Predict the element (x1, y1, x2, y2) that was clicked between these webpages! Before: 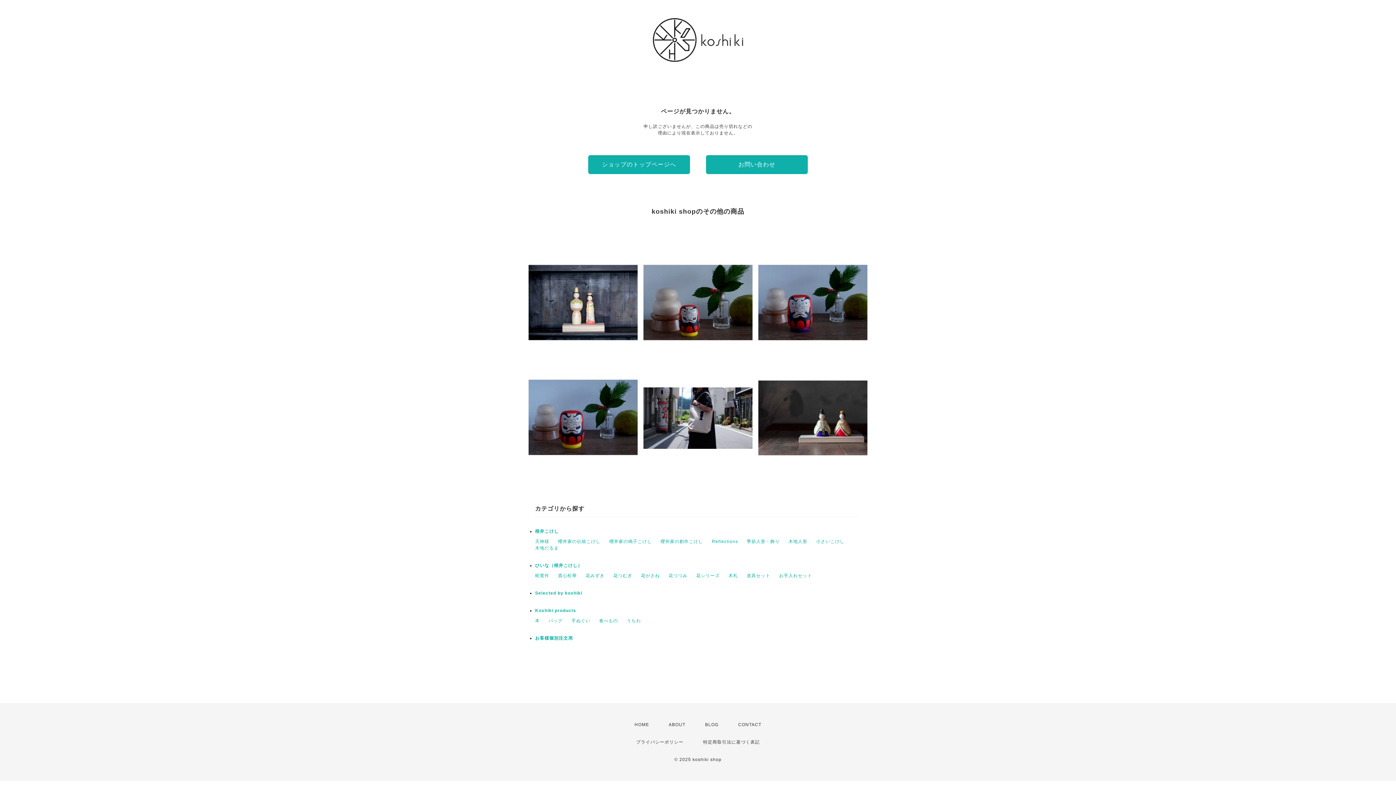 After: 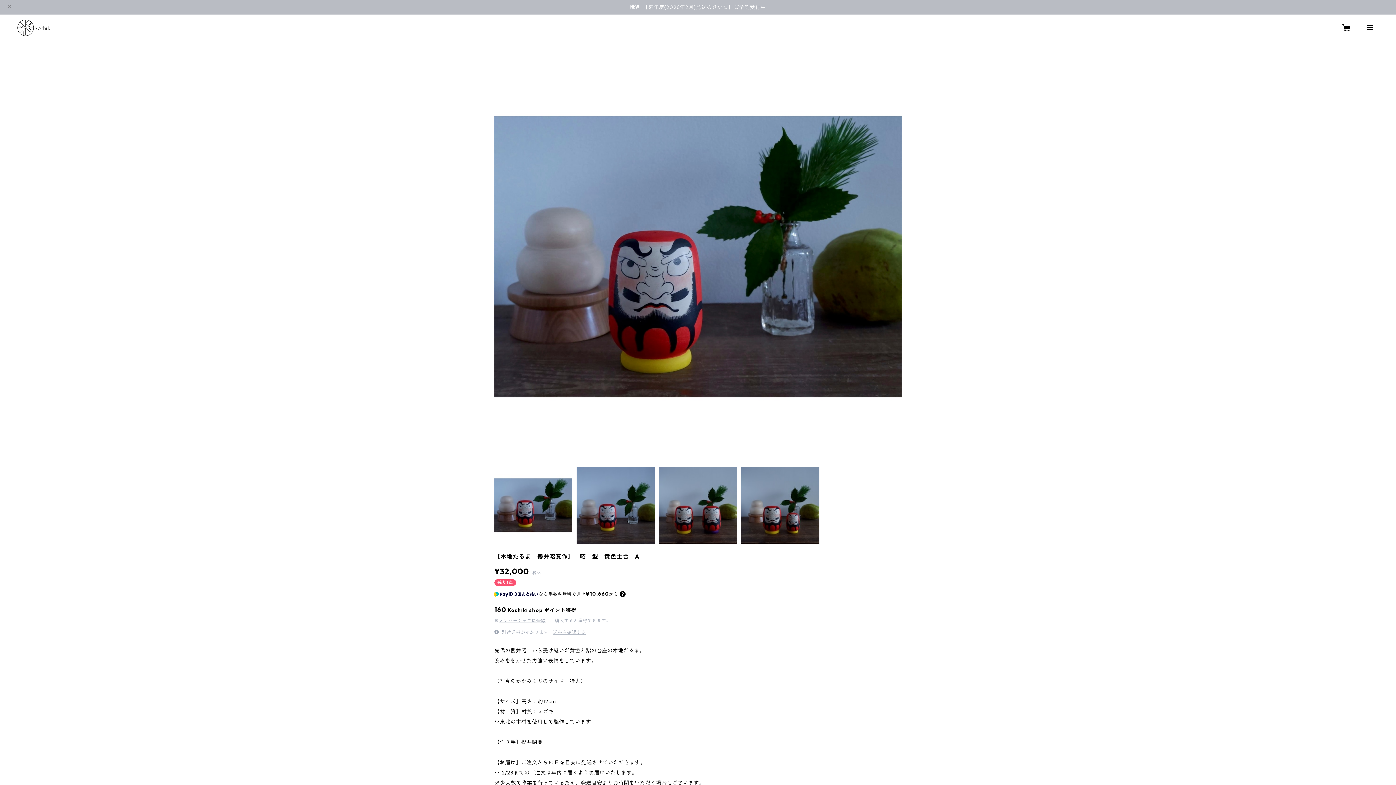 Action: label: 【木地だるま　櫻井昭寛作】　昭二型　黄色土台　A
¥32,000 bbox: (528, 363, 637, 472)